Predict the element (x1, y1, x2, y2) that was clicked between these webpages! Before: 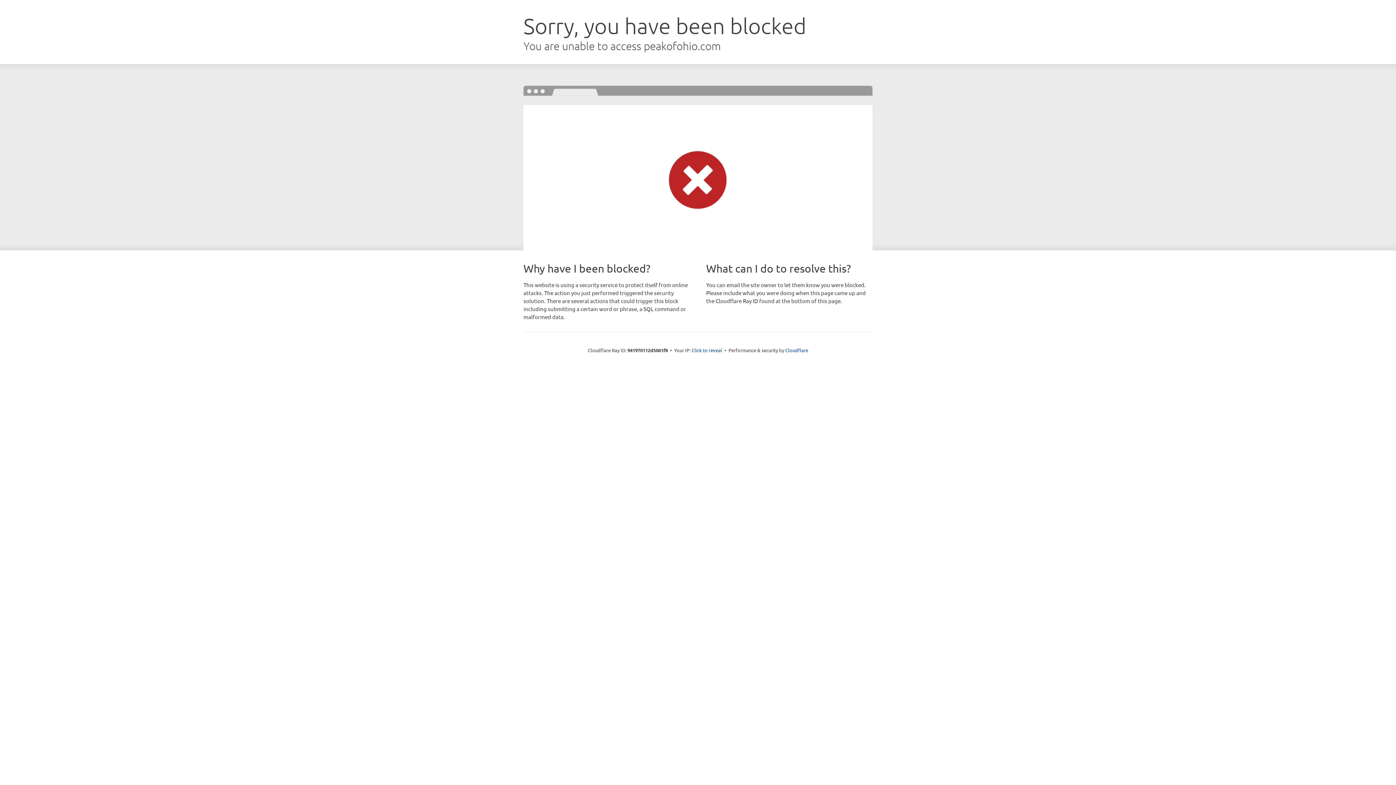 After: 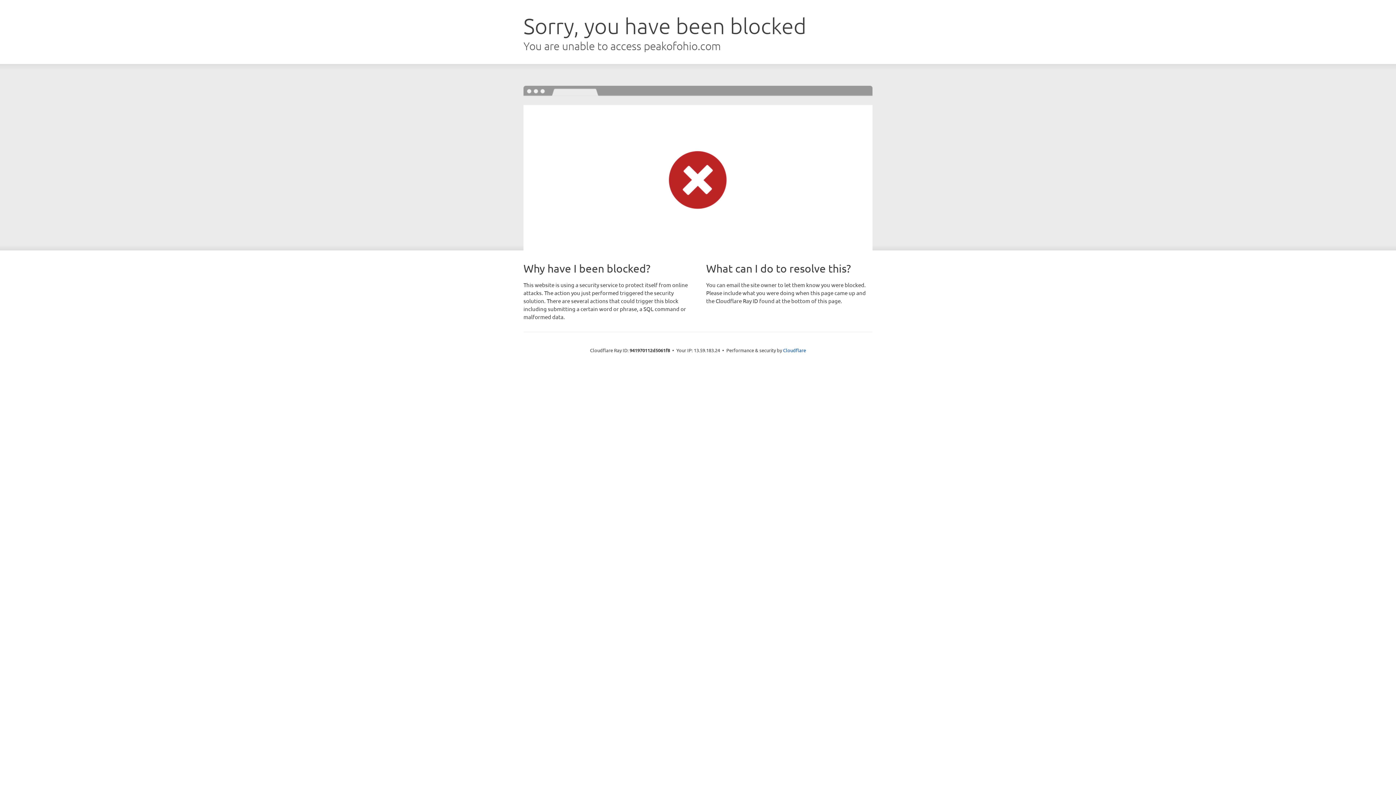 Action: label: Click to reveal bbox: (691, 346, 722, 353)